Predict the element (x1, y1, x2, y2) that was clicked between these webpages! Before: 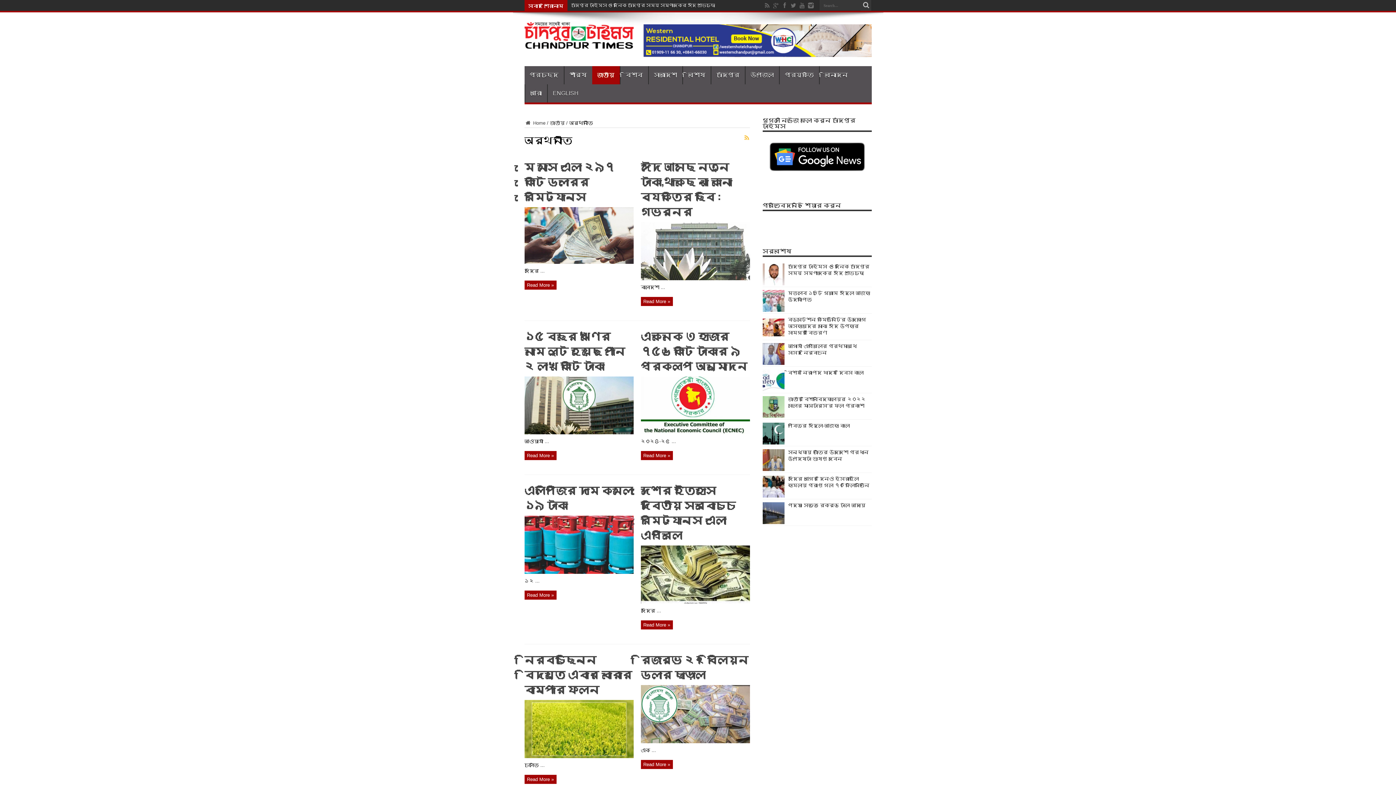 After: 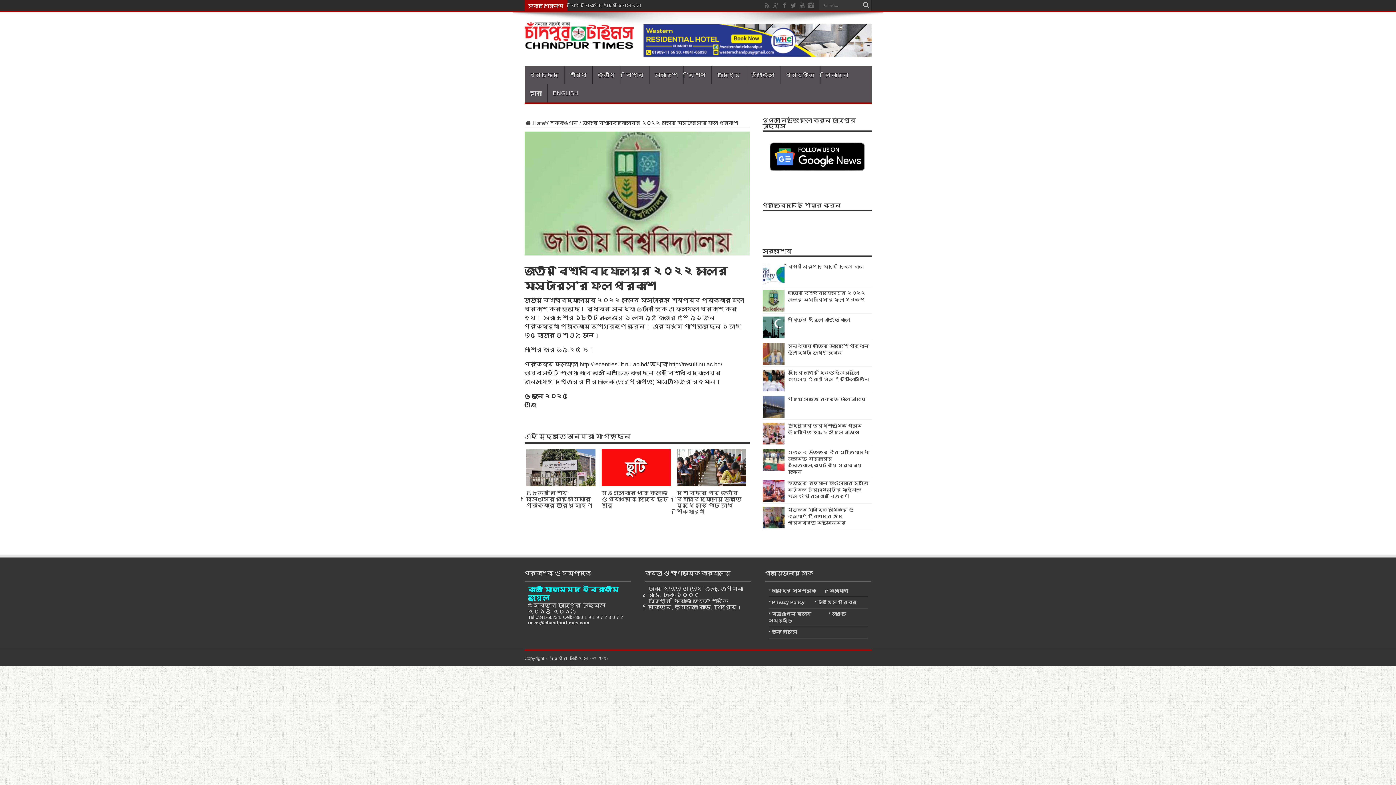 Action: bbox: (762, 413, 784, 419)